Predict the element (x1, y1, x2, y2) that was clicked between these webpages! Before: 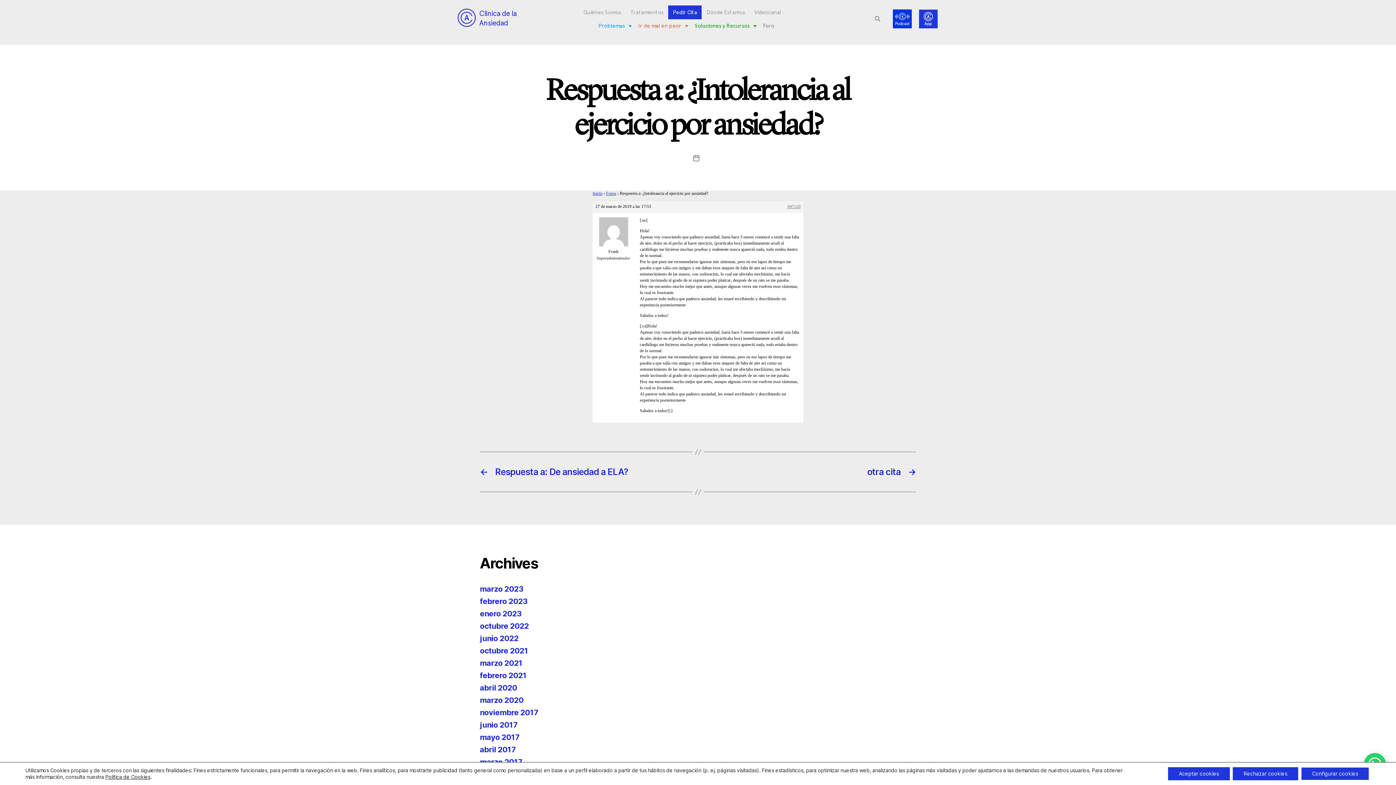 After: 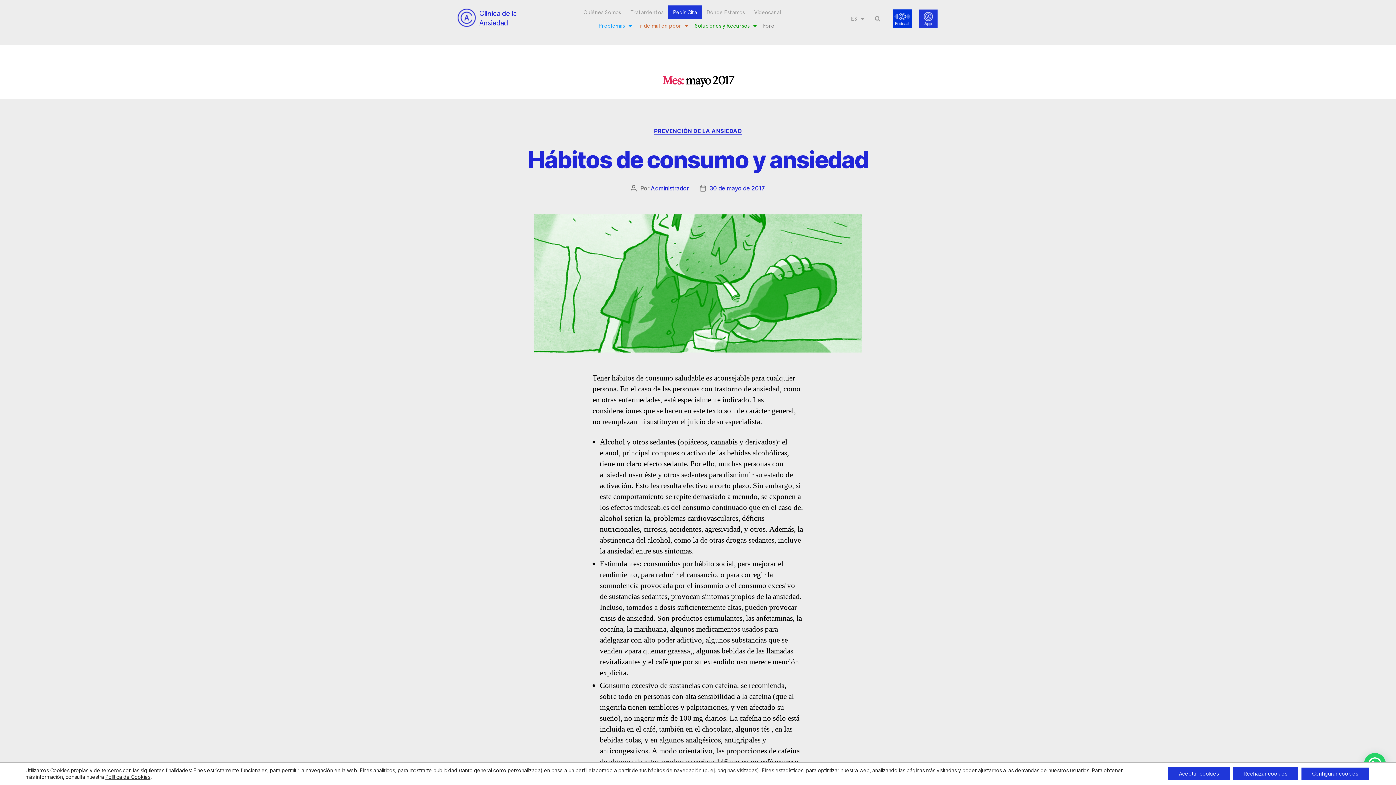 Action: bbox: (480, 733, 519, 742) label: mayo 2017